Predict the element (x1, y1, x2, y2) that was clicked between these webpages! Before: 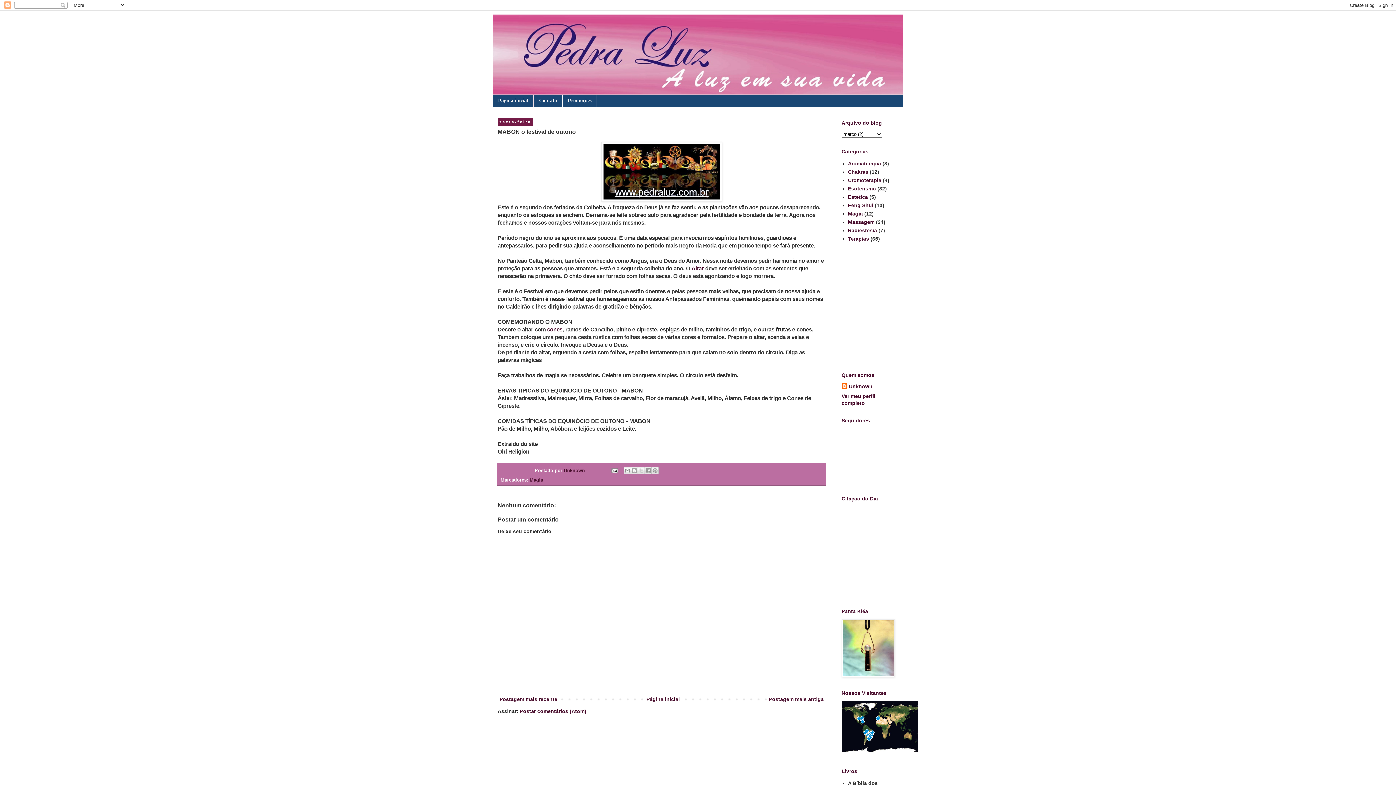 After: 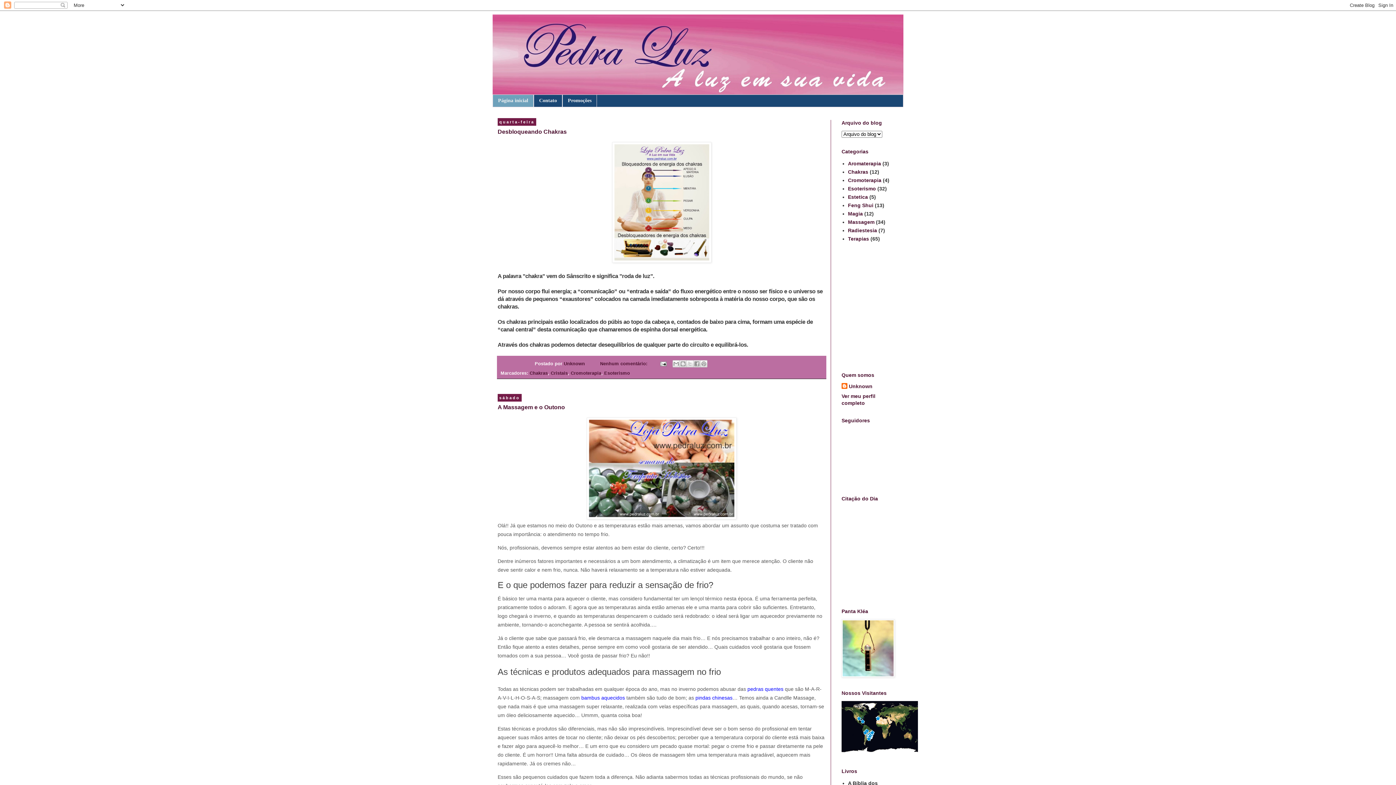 Action: label: Página inicial bbox: (493, 94, 533, 106)